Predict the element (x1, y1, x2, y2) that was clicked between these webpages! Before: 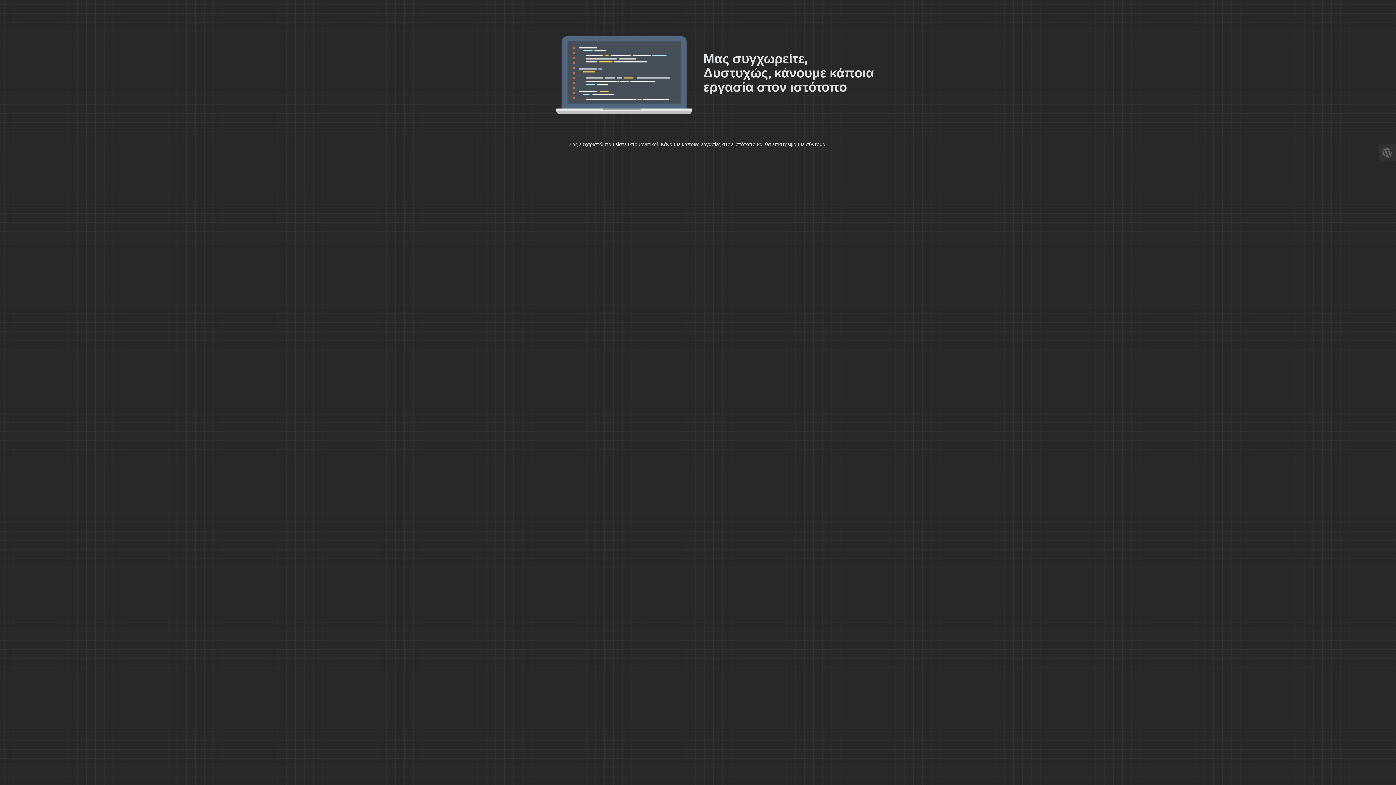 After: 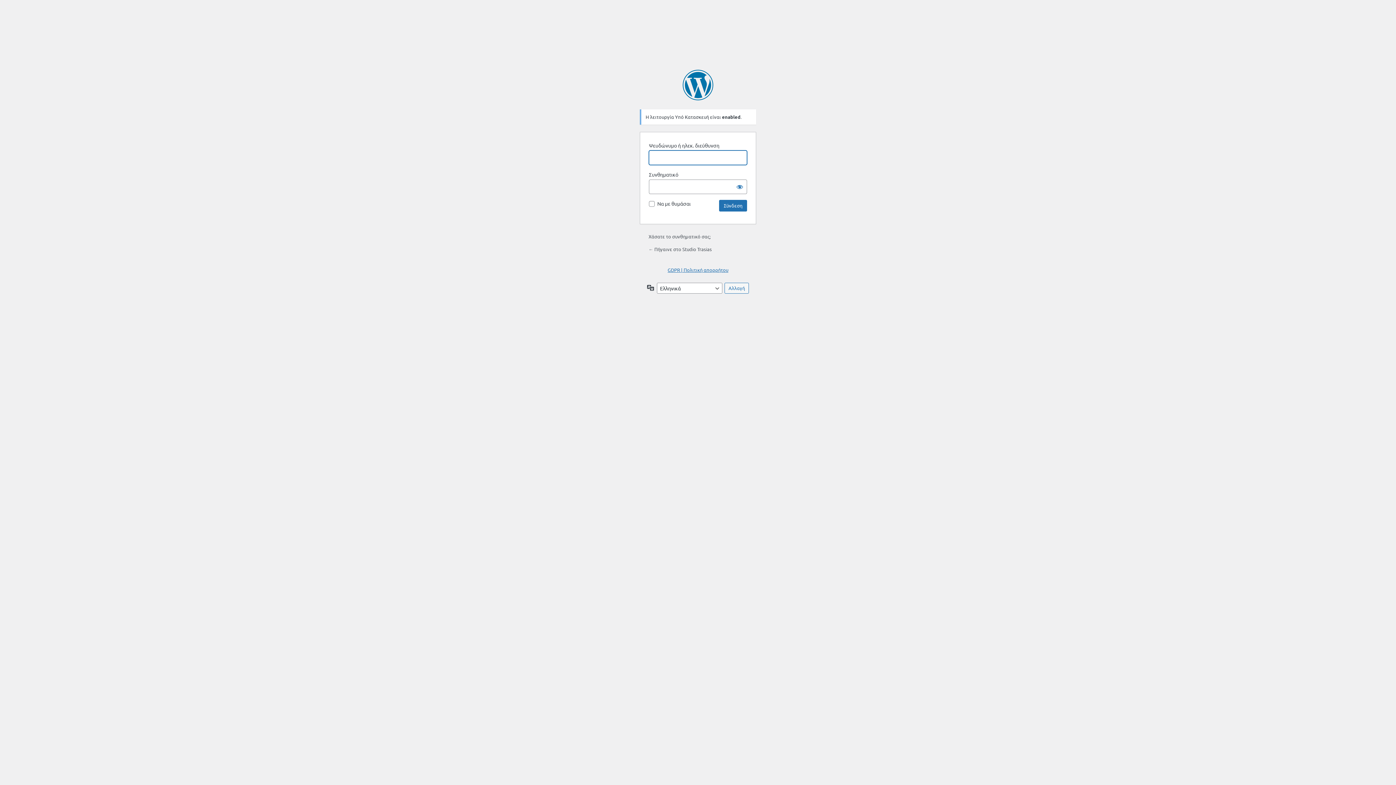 Action: bbox: (1378, 144, 1396, 161)